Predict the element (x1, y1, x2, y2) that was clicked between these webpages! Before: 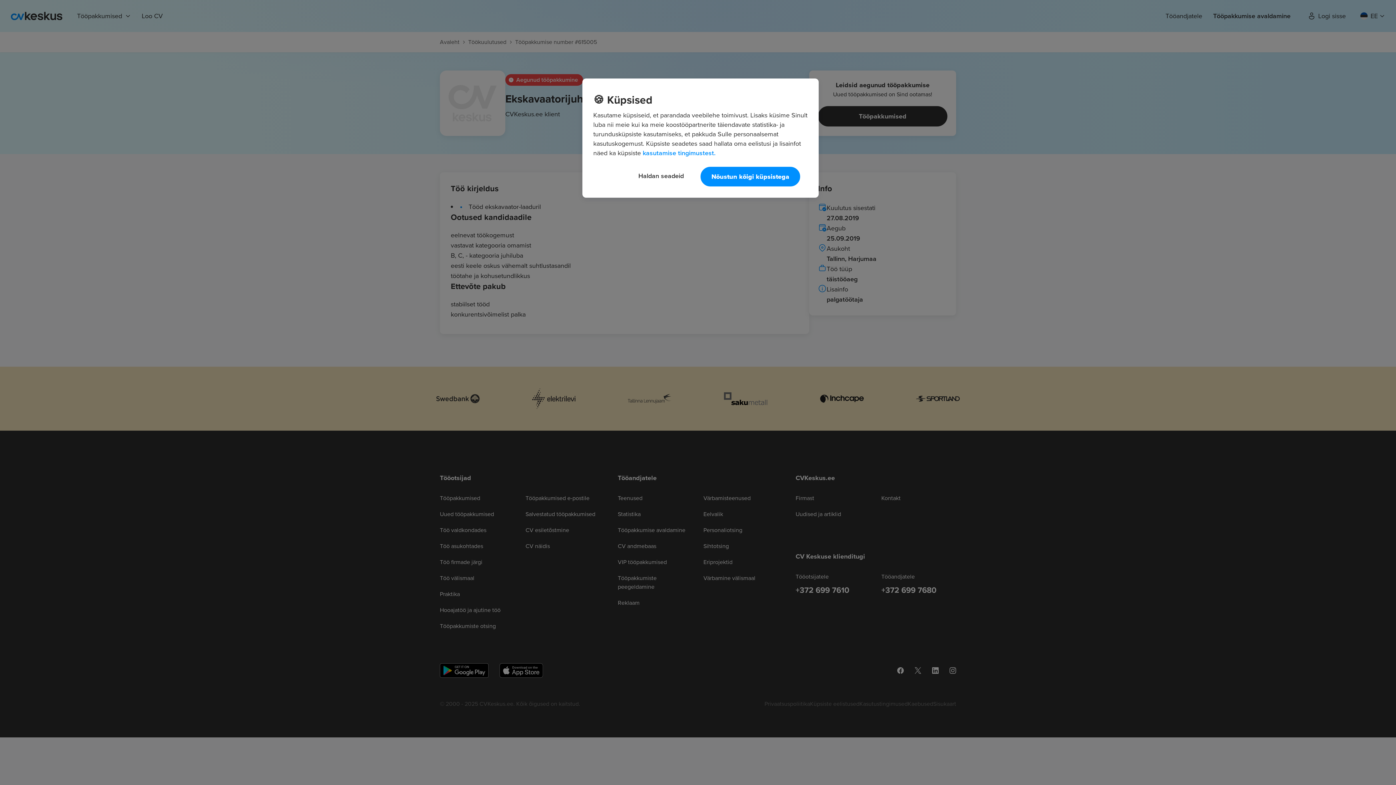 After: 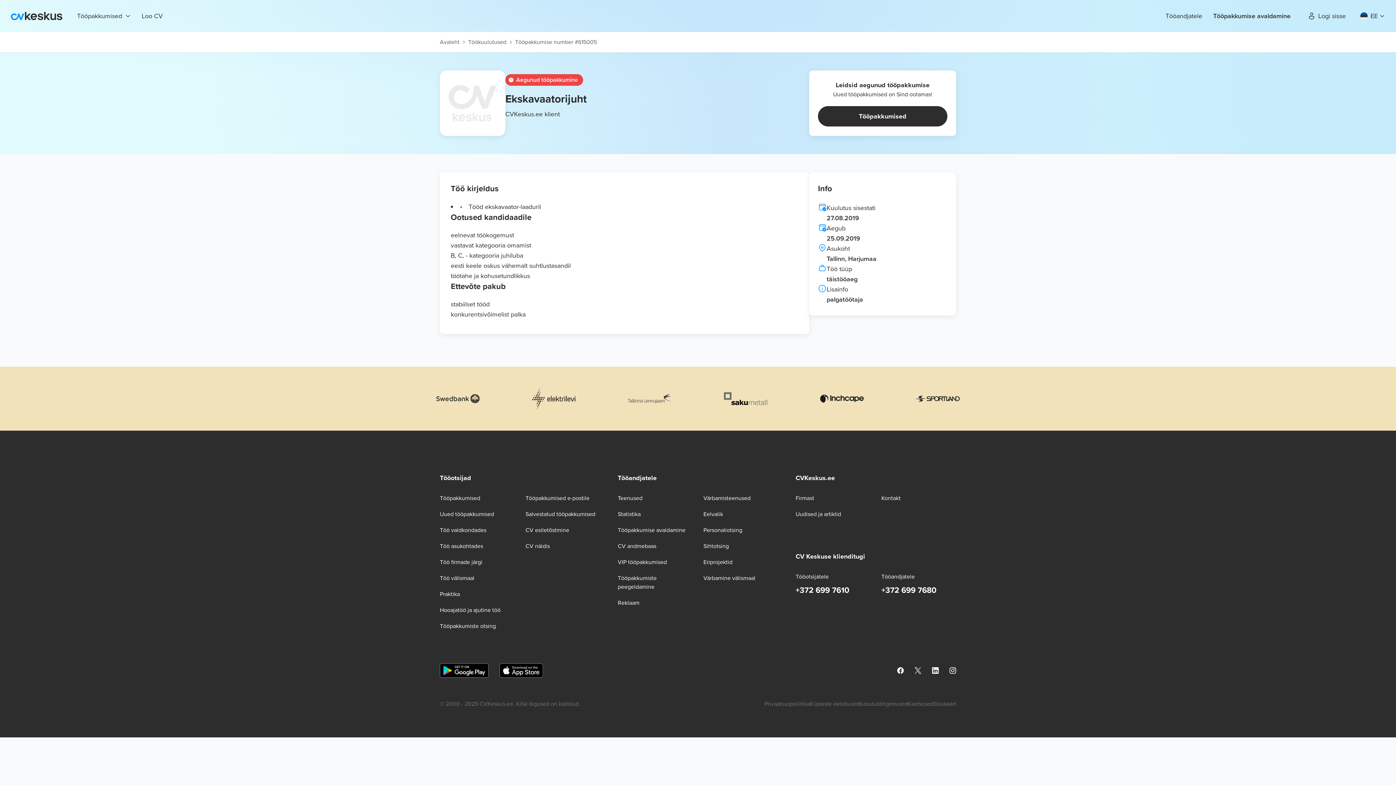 Action: bbox: (700, 166, 800, 186) label: Nõustun kõigi küpsistega